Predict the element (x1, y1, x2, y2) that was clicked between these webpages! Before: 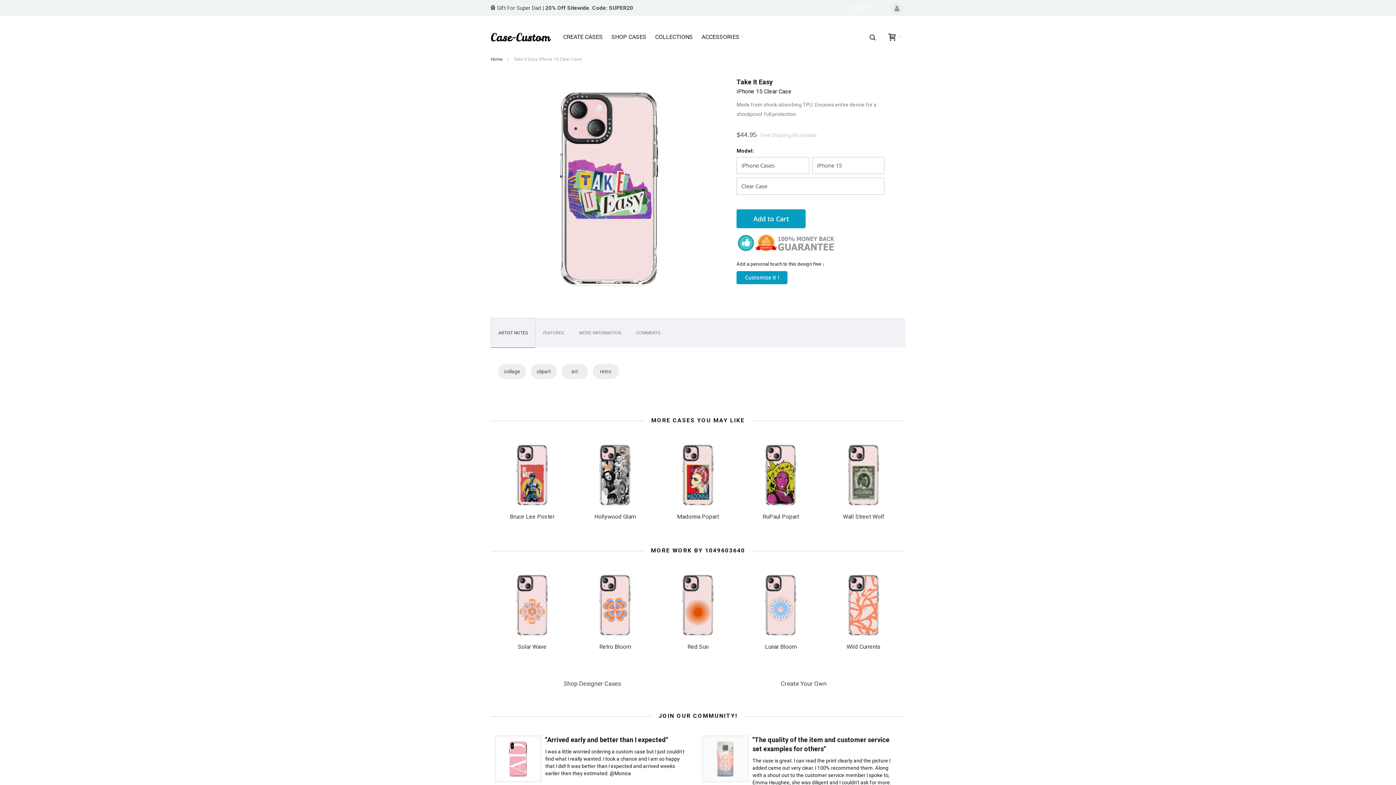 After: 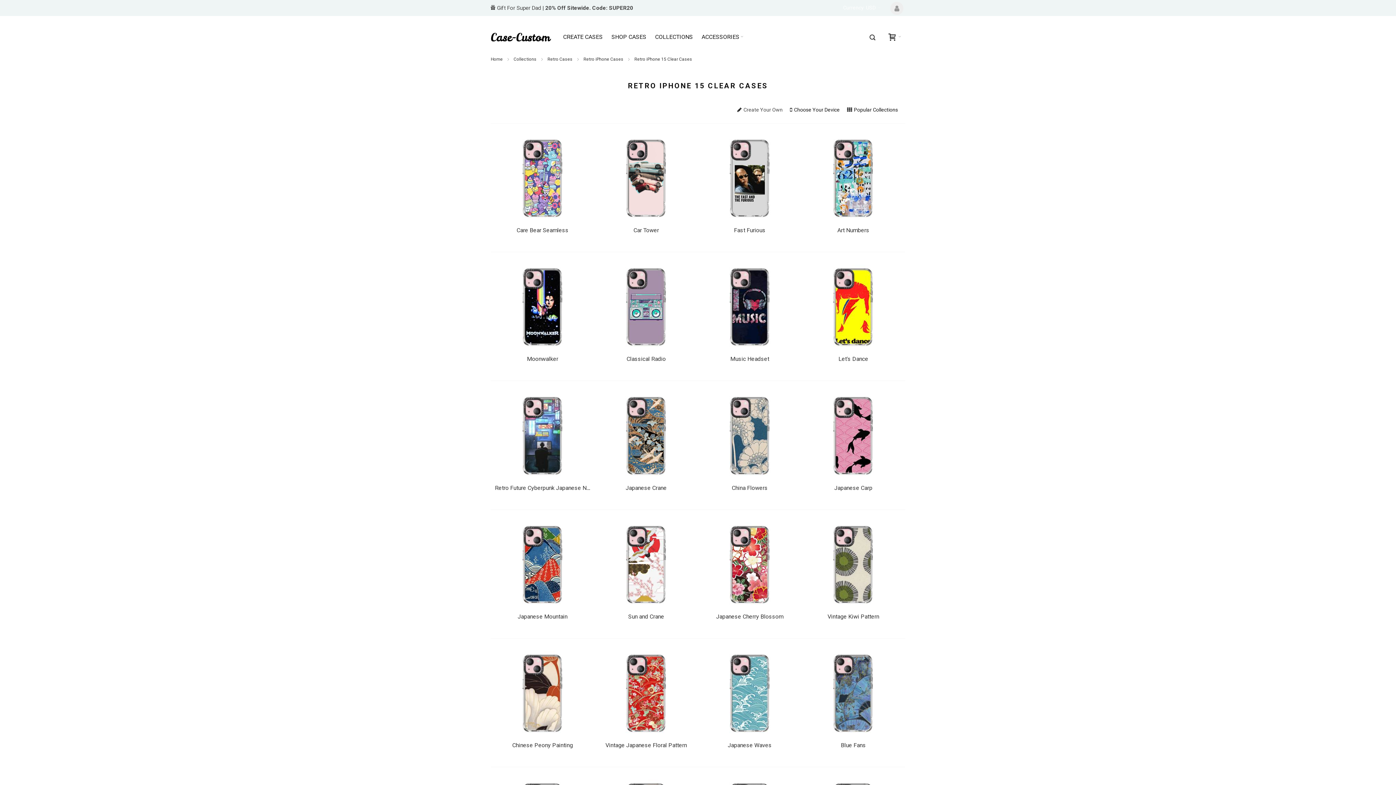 Action: bbox: (592, 364, 618, 379) label: retro